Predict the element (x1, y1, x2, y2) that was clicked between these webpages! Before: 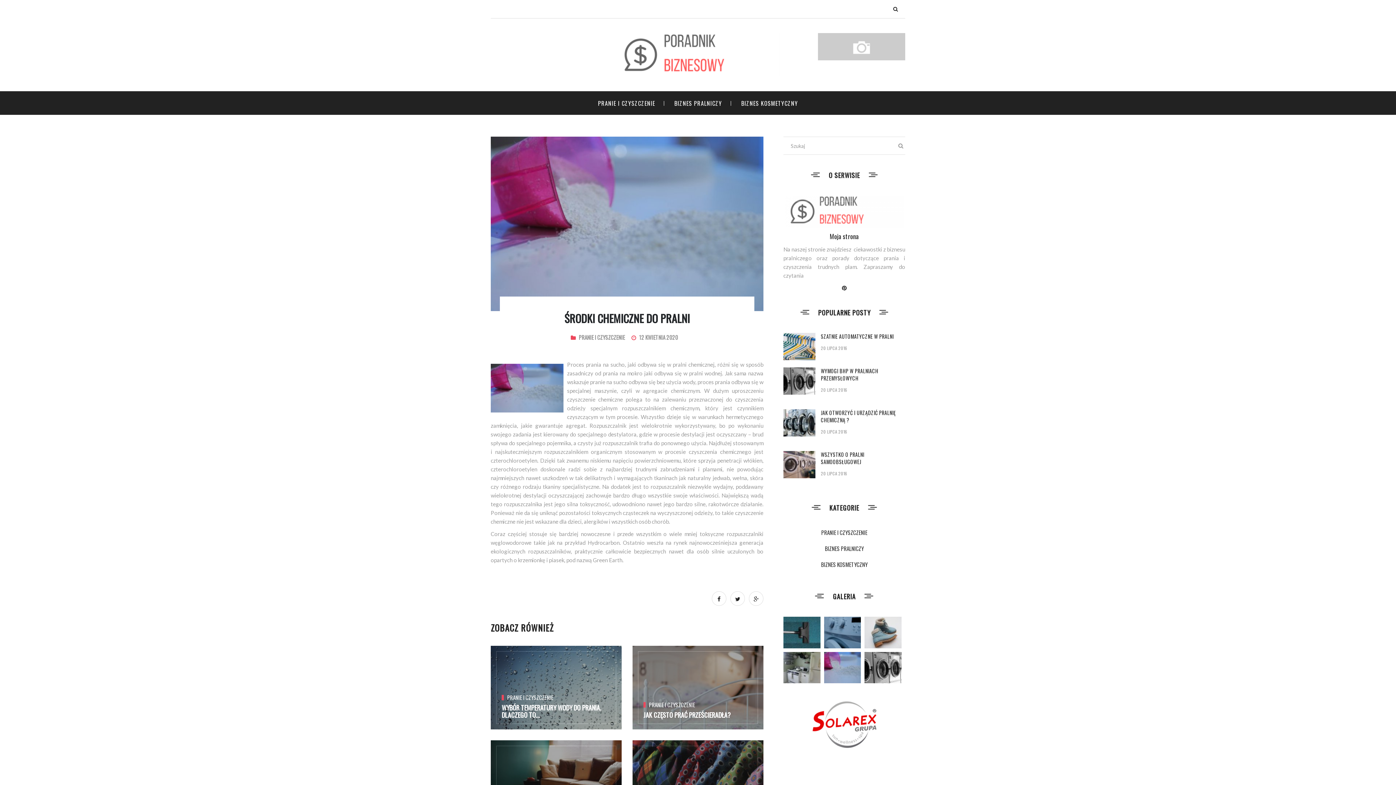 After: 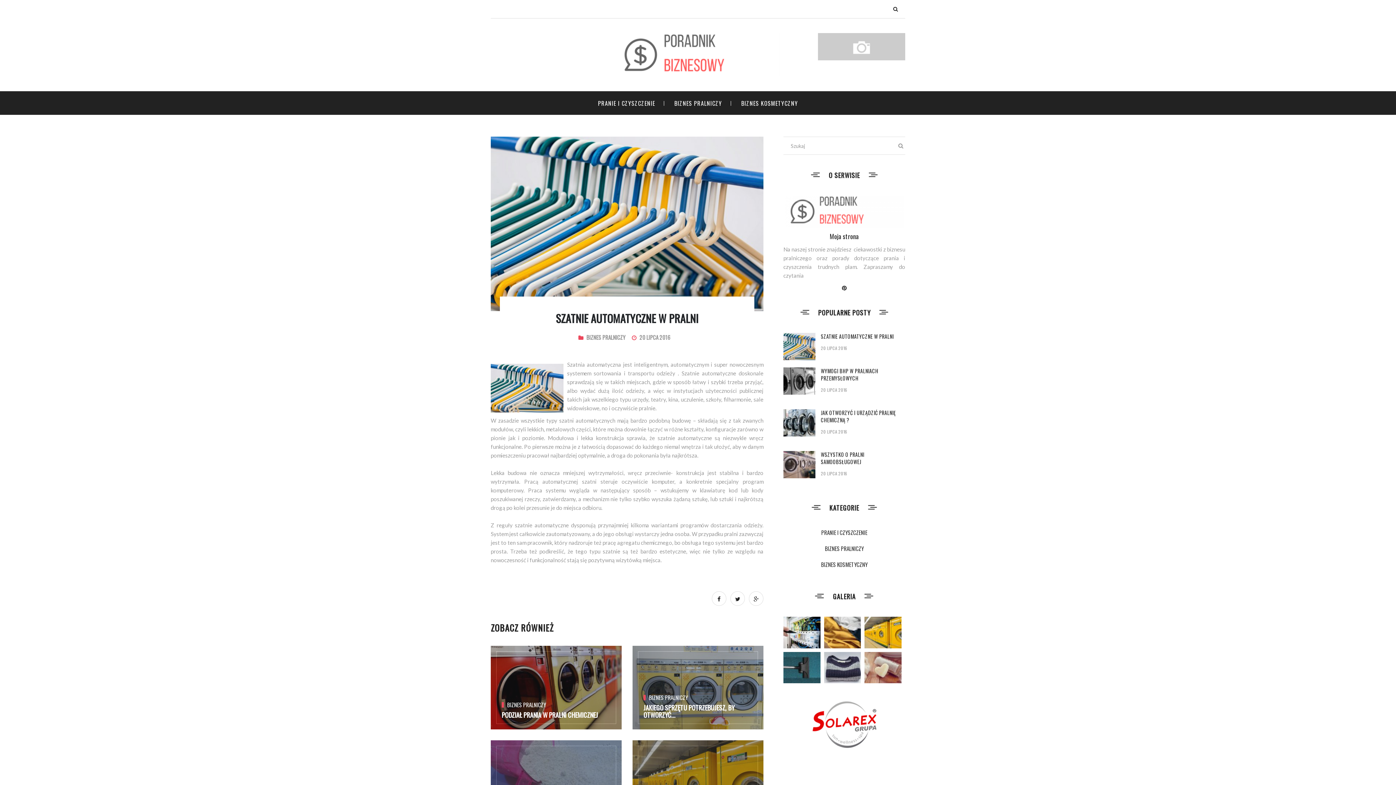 Action: bbox: (783, 342, 821, 349)